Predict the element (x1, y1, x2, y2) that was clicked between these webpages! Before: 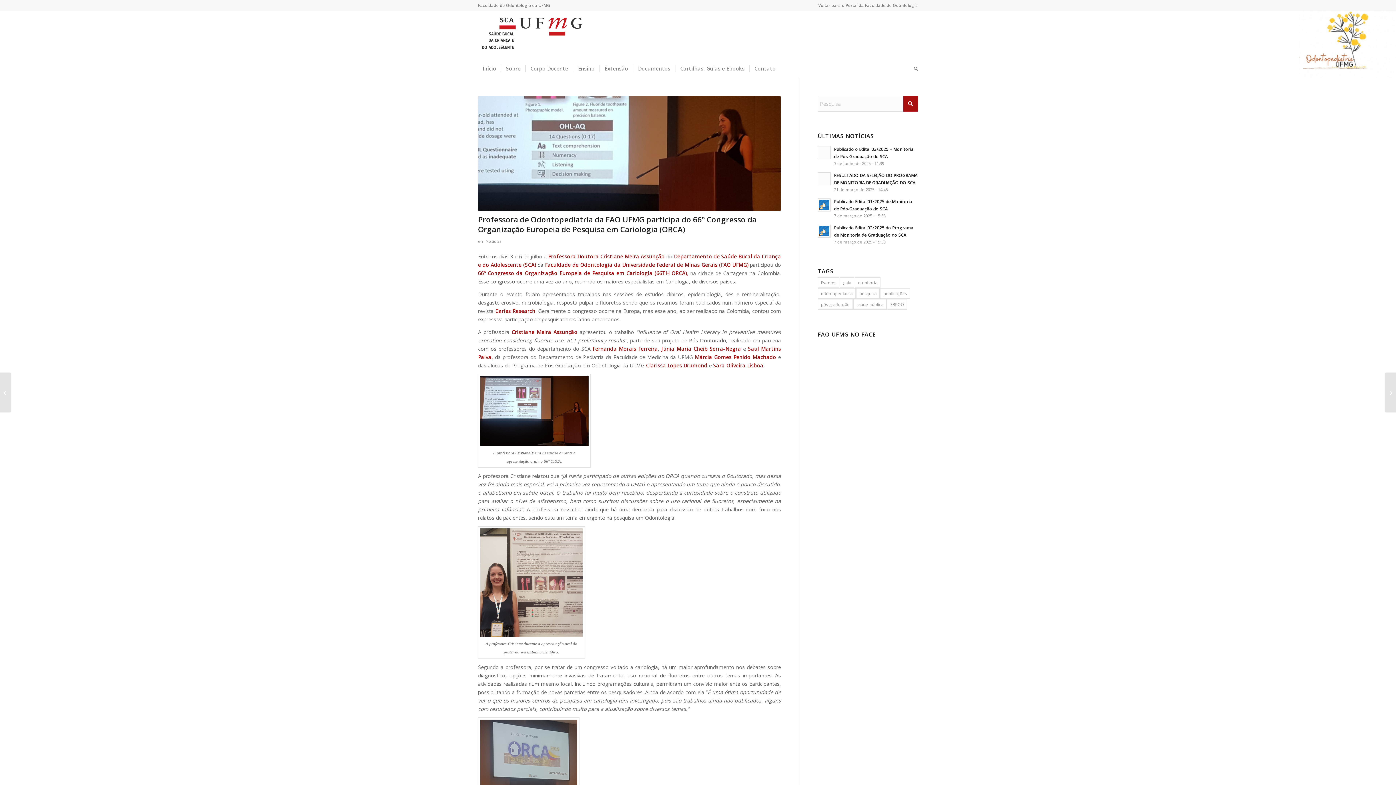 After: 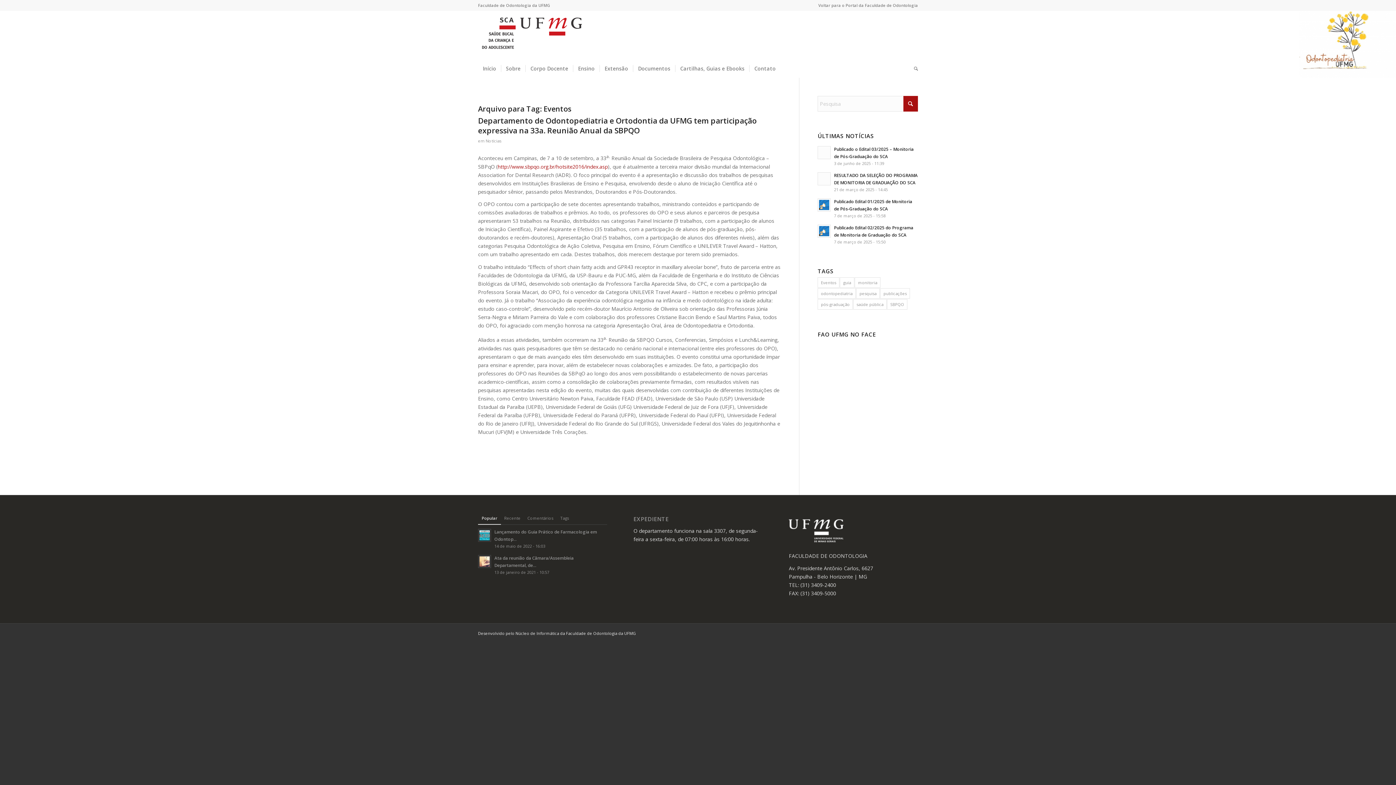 Action: label: Eventos (1 item) bbox: (817, 277, 839, 288)